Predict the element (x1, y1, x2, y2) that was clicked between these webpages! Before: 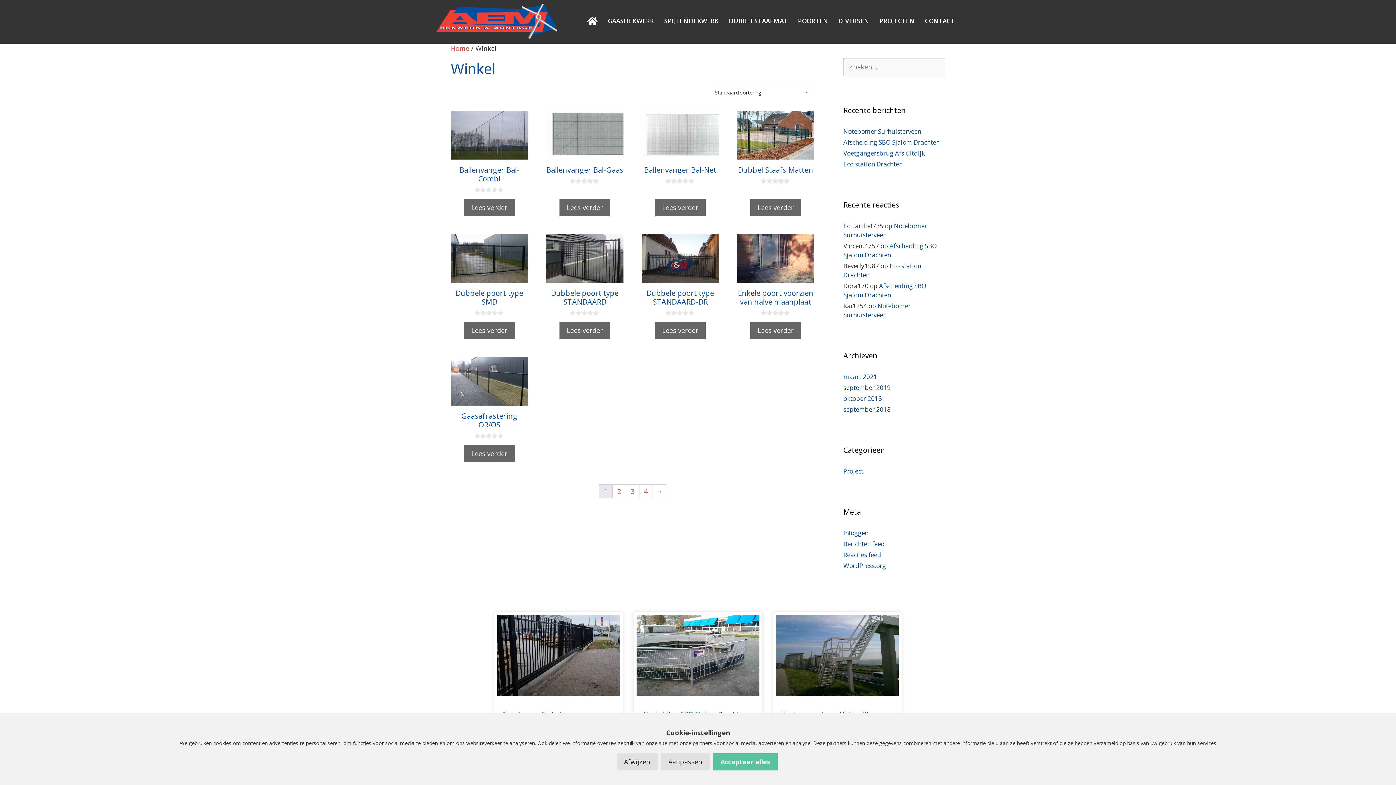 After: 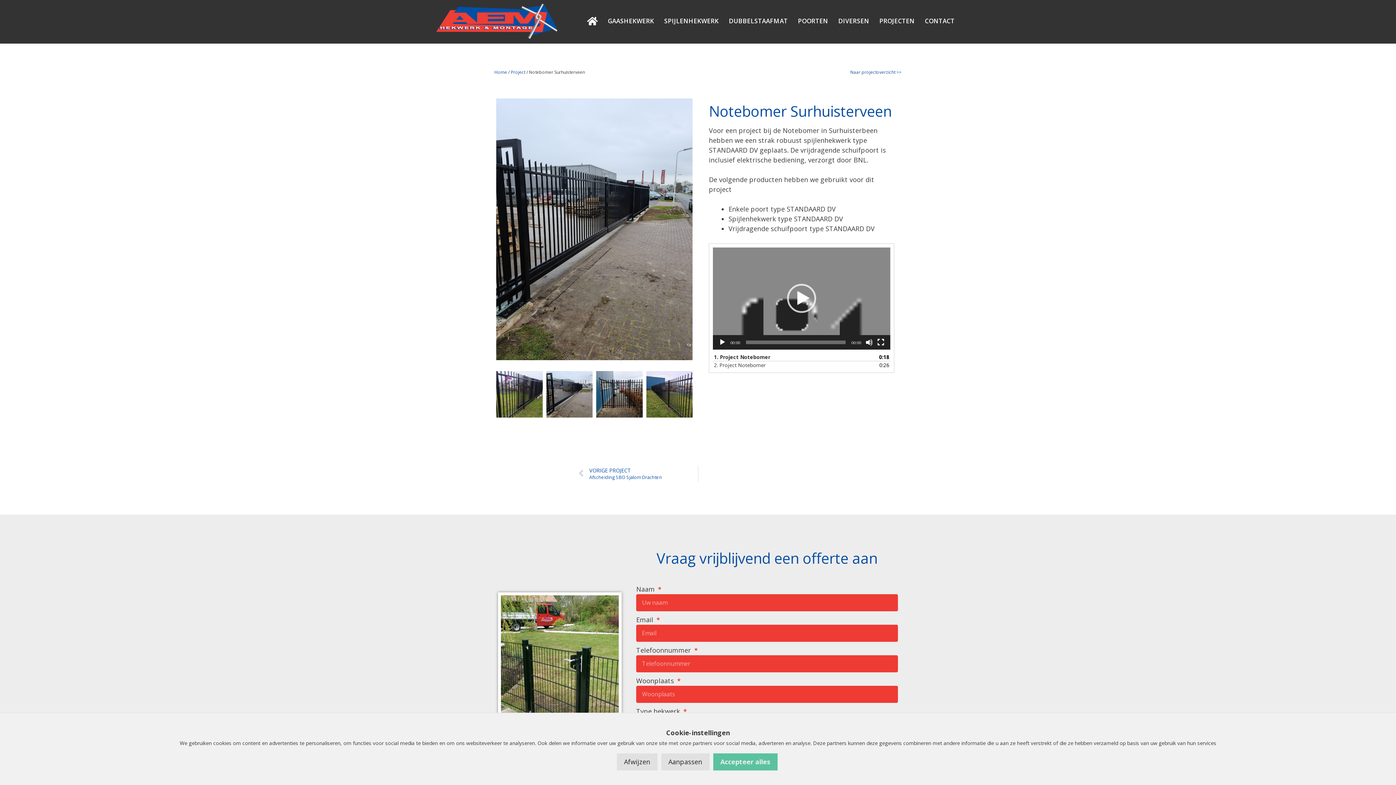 Action: bbox: (843, 127, 921, 135) label: Notebomer Surhuisterveen